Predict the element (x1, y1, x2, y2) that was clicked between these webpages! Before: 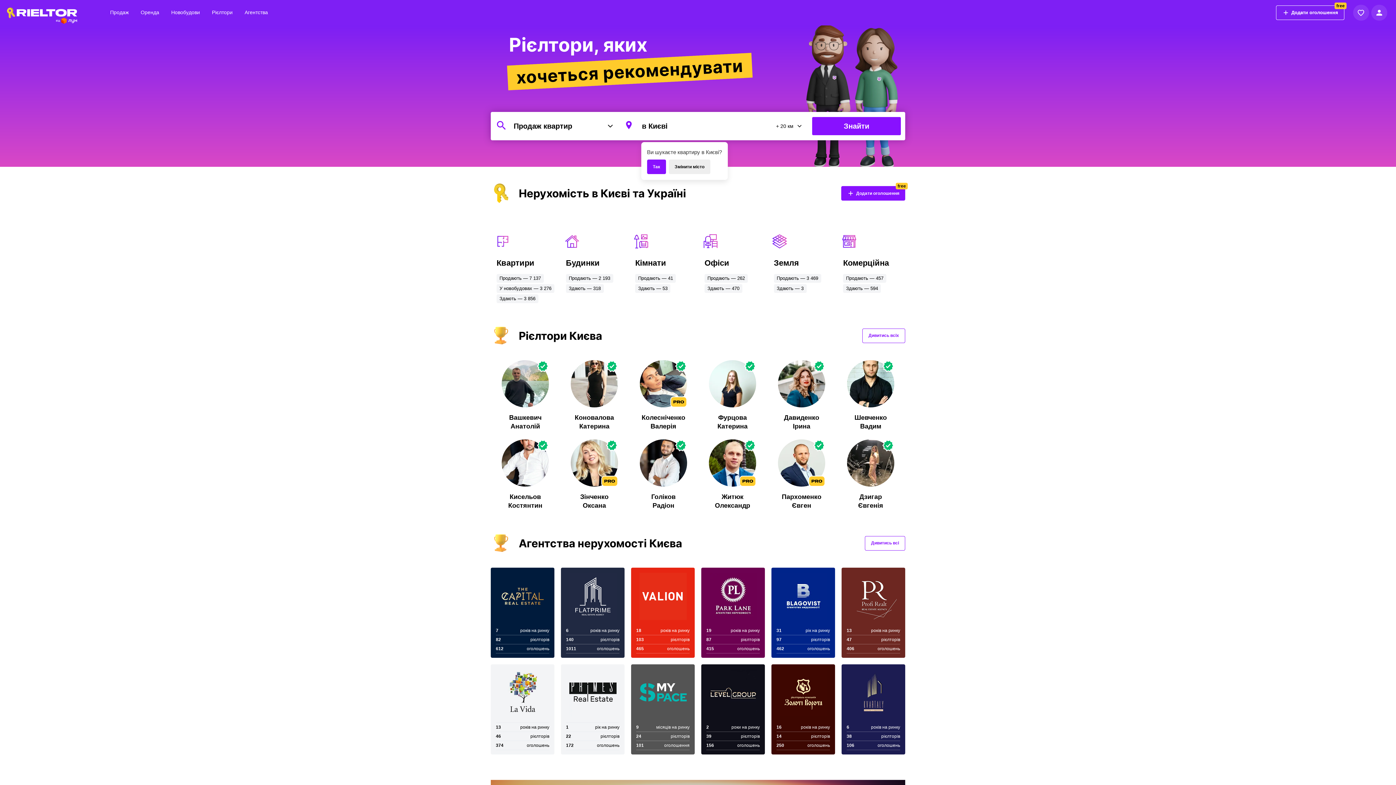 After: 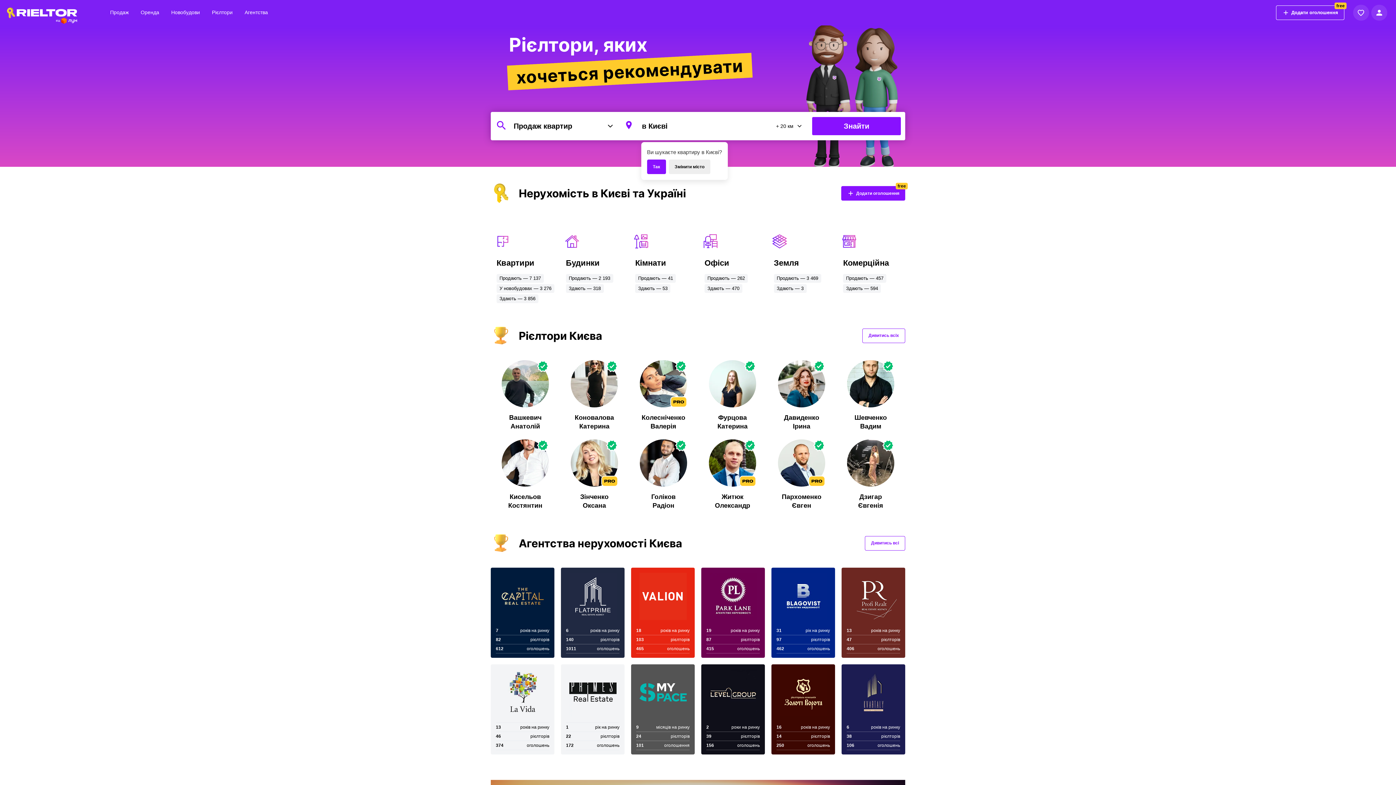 Action: bbox: (698, 360, 767, 439) label: Фурцова Катерина